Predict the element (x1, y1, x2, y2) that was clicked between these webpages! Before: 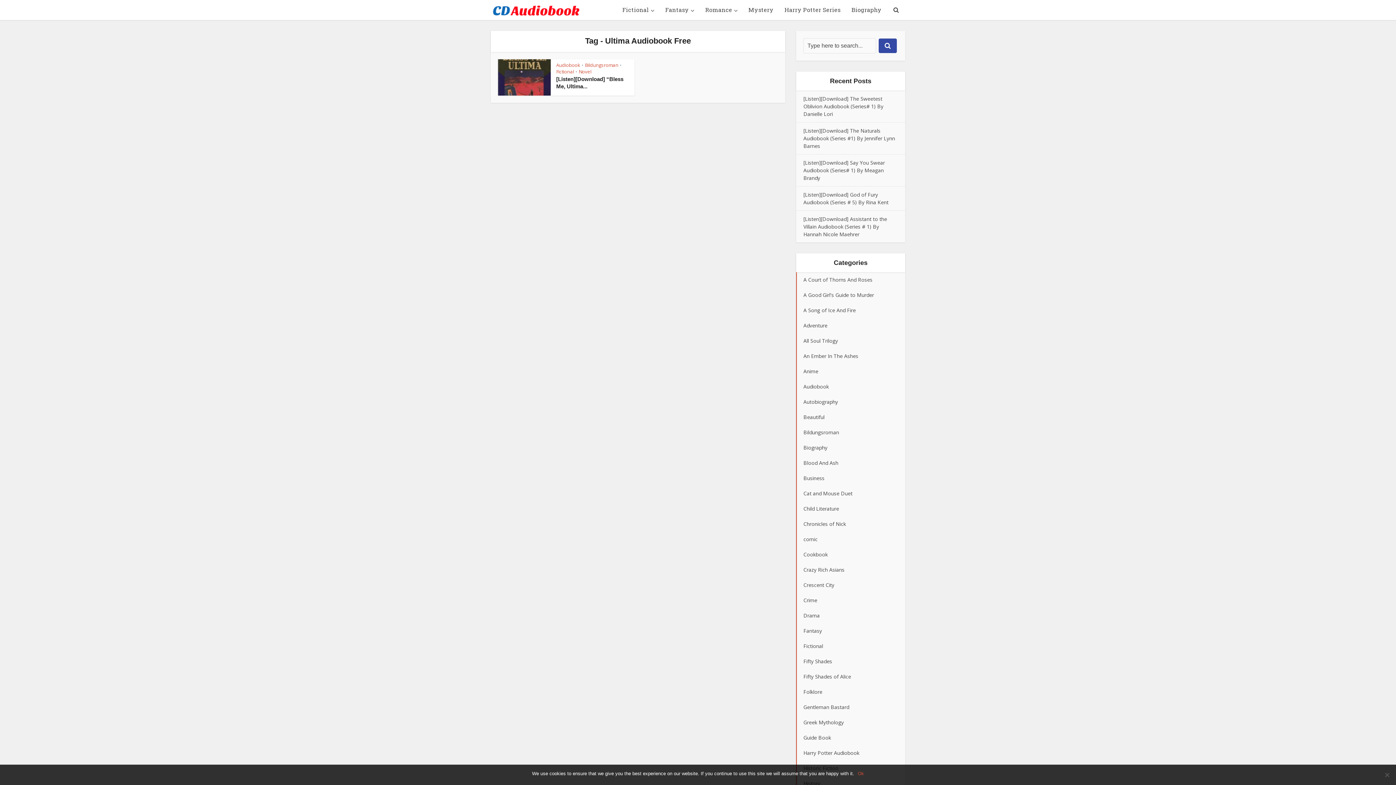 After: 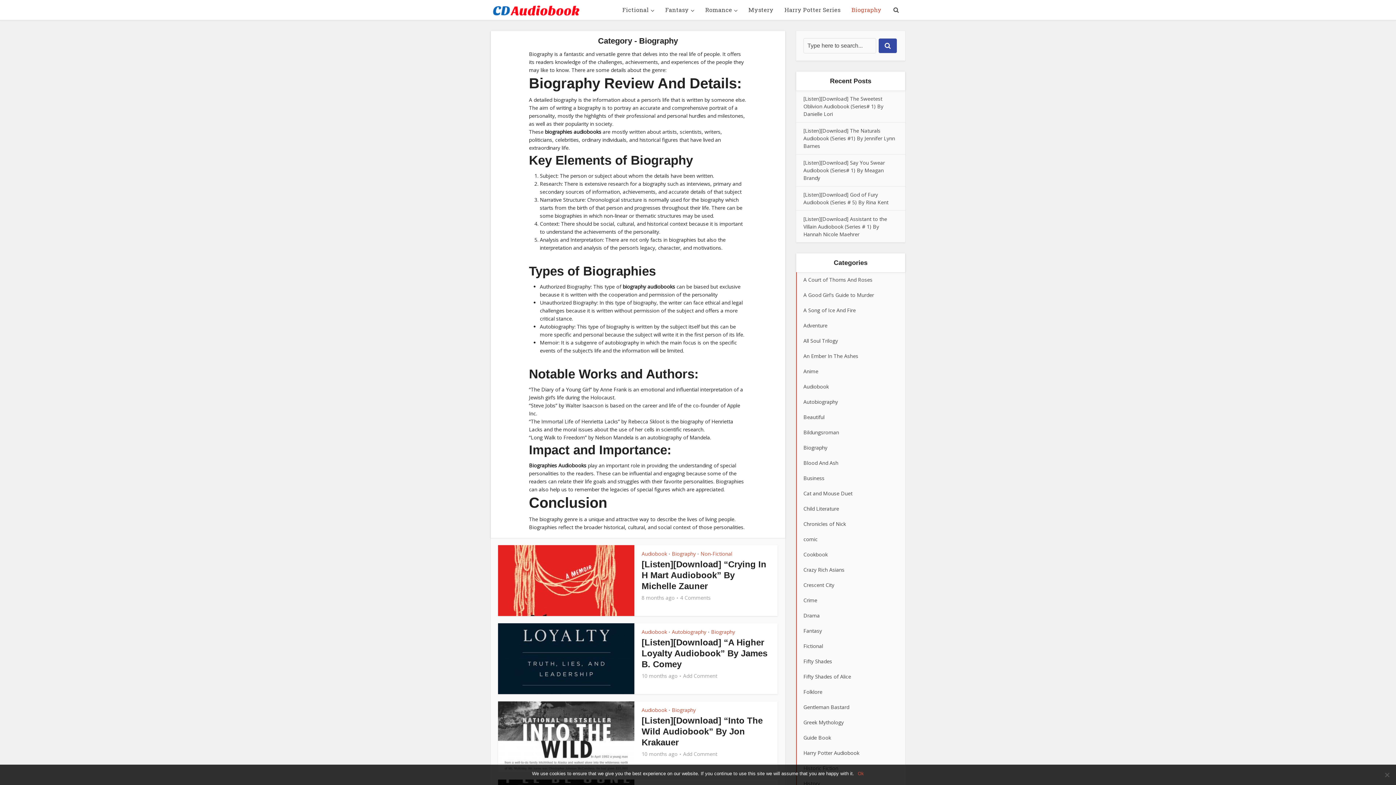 Action: label: Biography bbox: (846, 0, 887, 19)